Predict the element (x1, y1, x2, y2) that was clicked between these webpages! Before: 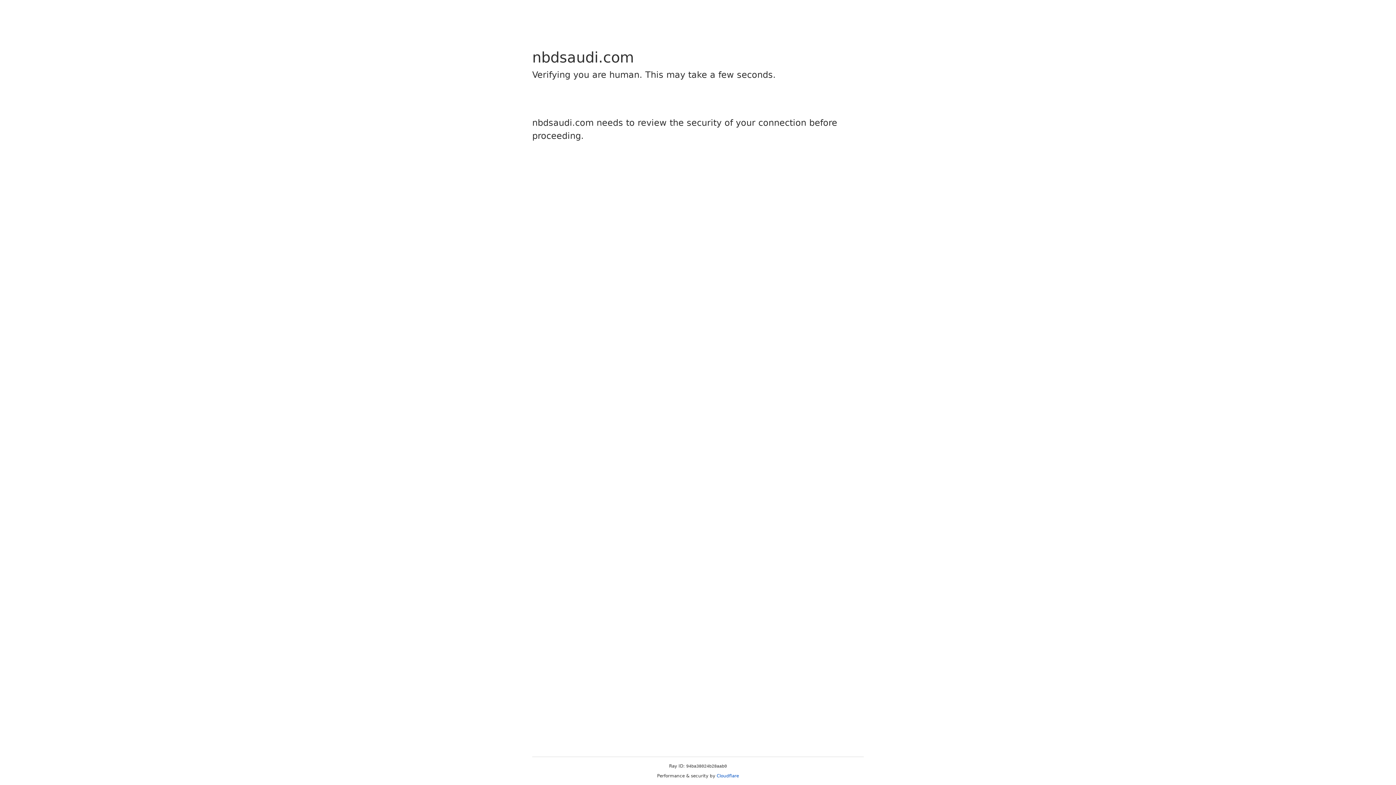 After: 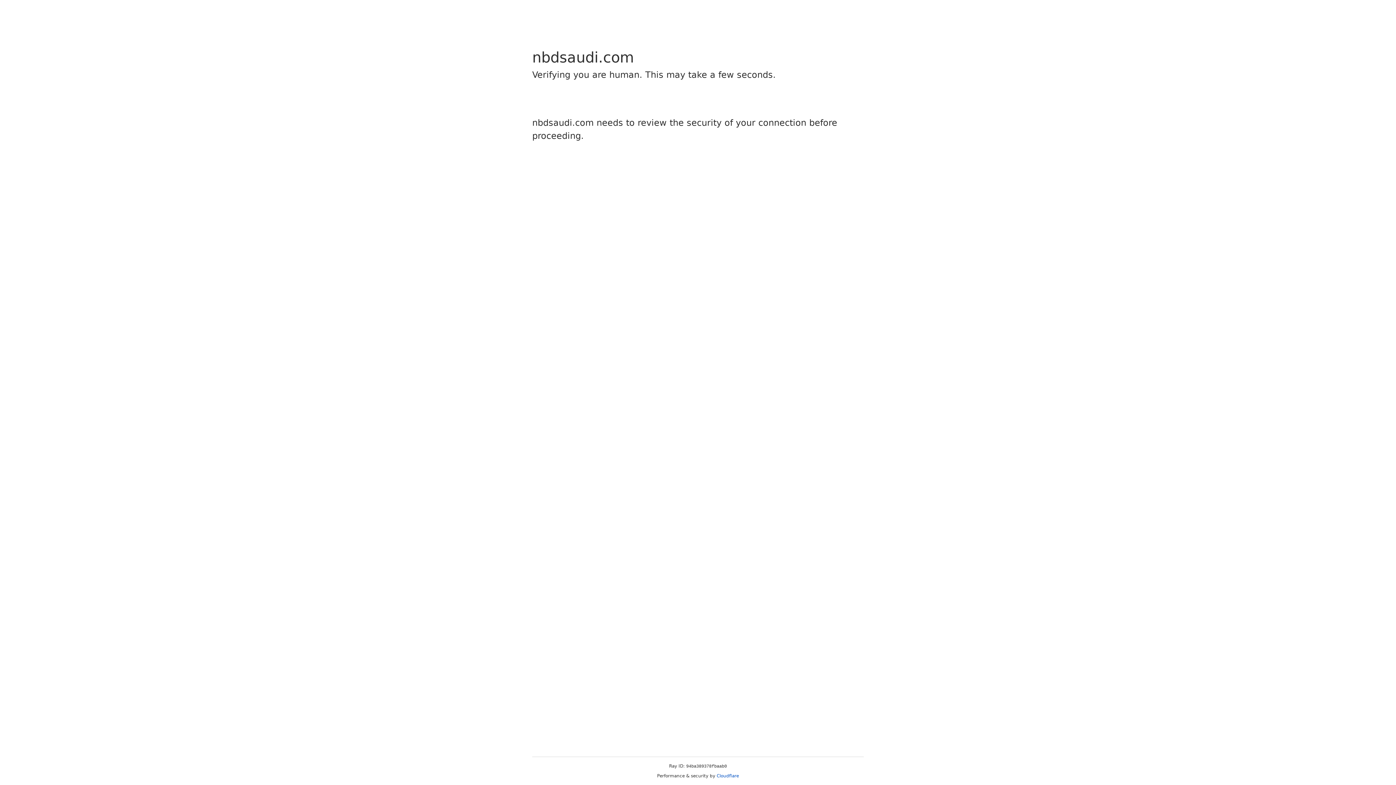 Action: bbox: (716, 773, 739, 778) label: Cloudflare